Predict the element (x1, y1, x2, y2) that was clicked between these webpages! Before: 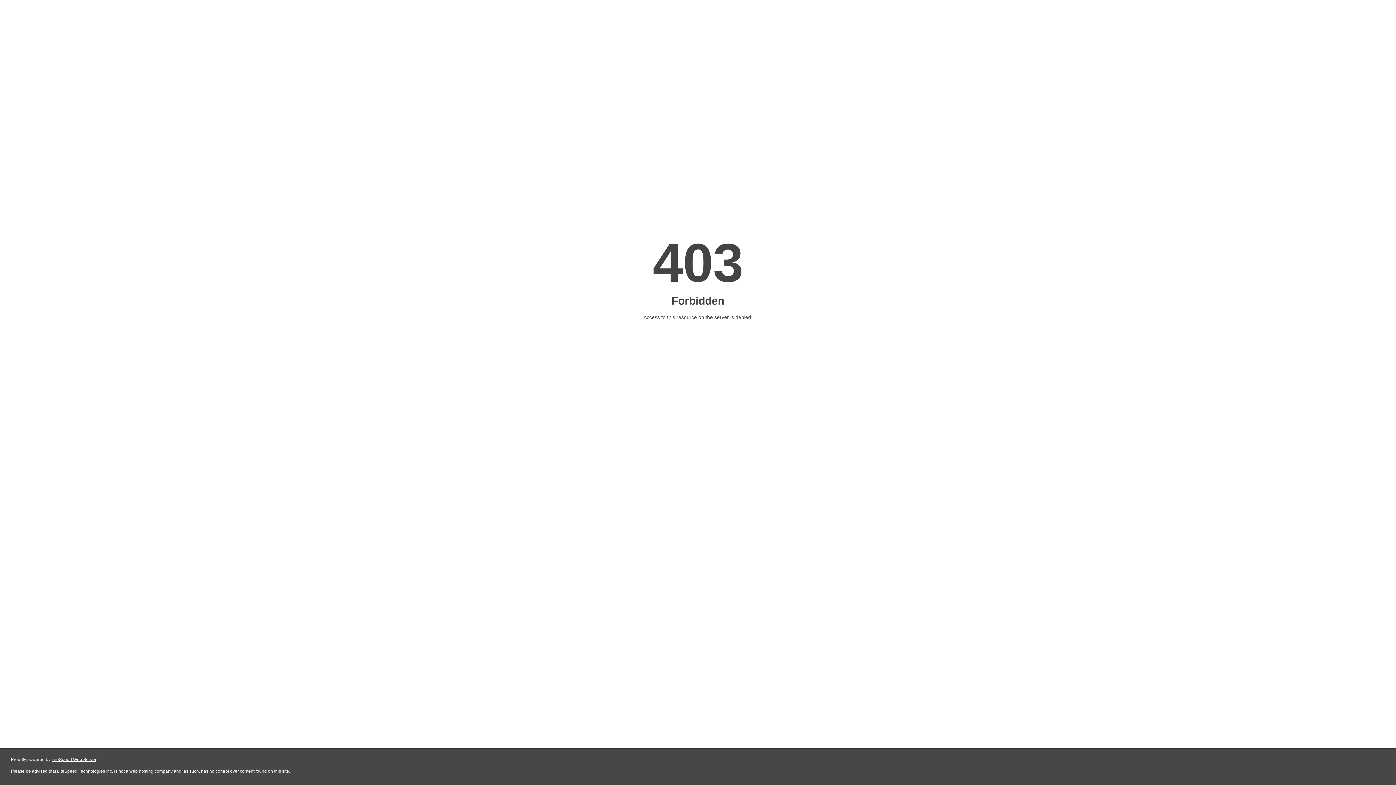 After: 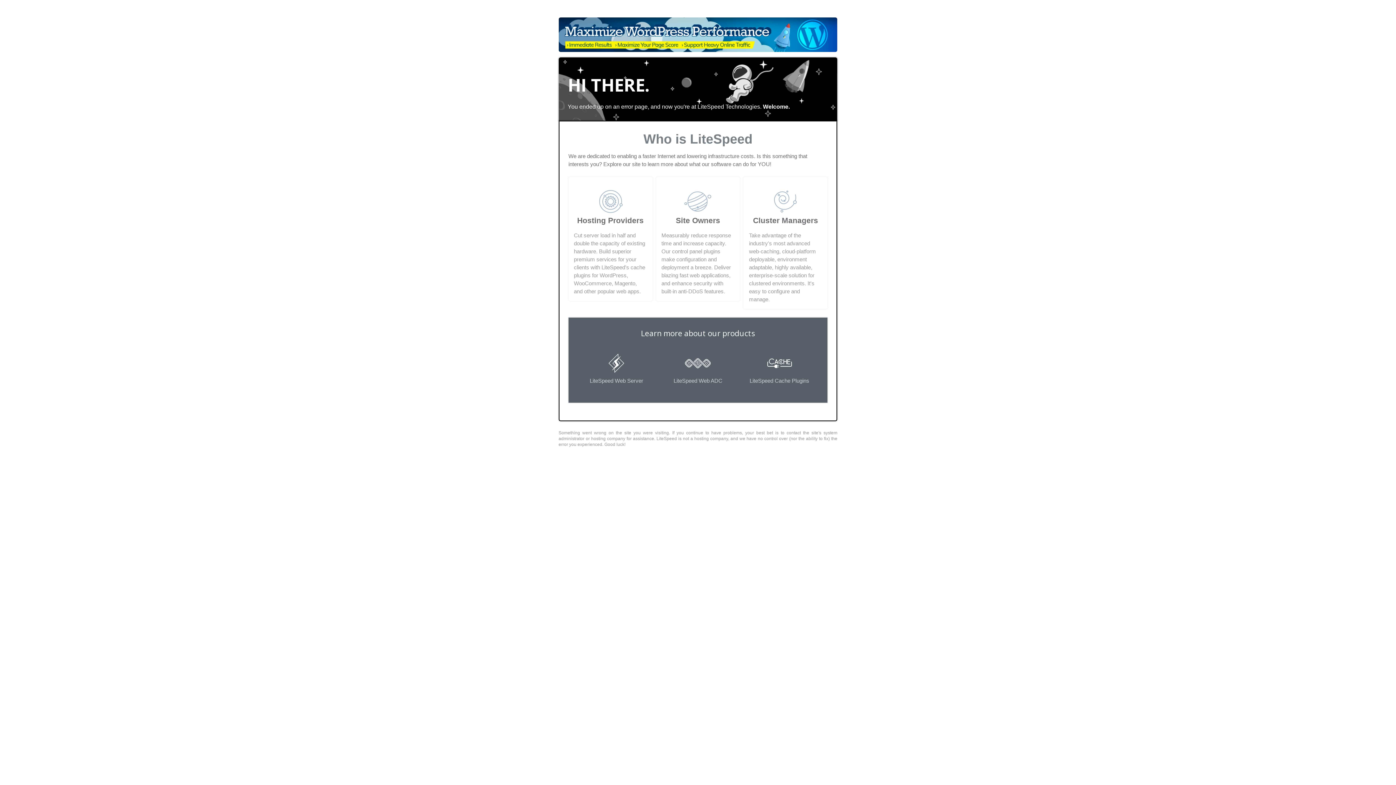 Action: label: LiteSpeed Web Server bbox: (51, 757, 96, 762)